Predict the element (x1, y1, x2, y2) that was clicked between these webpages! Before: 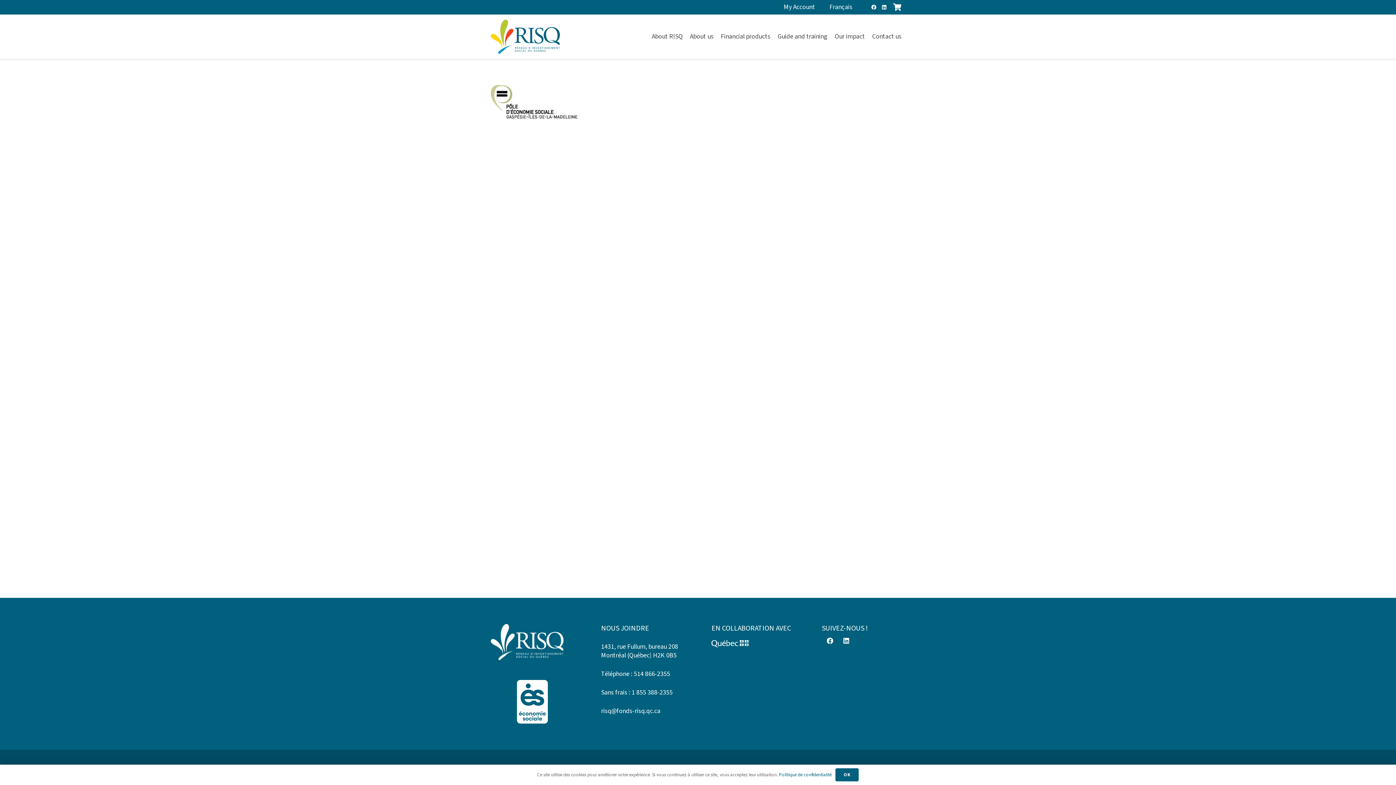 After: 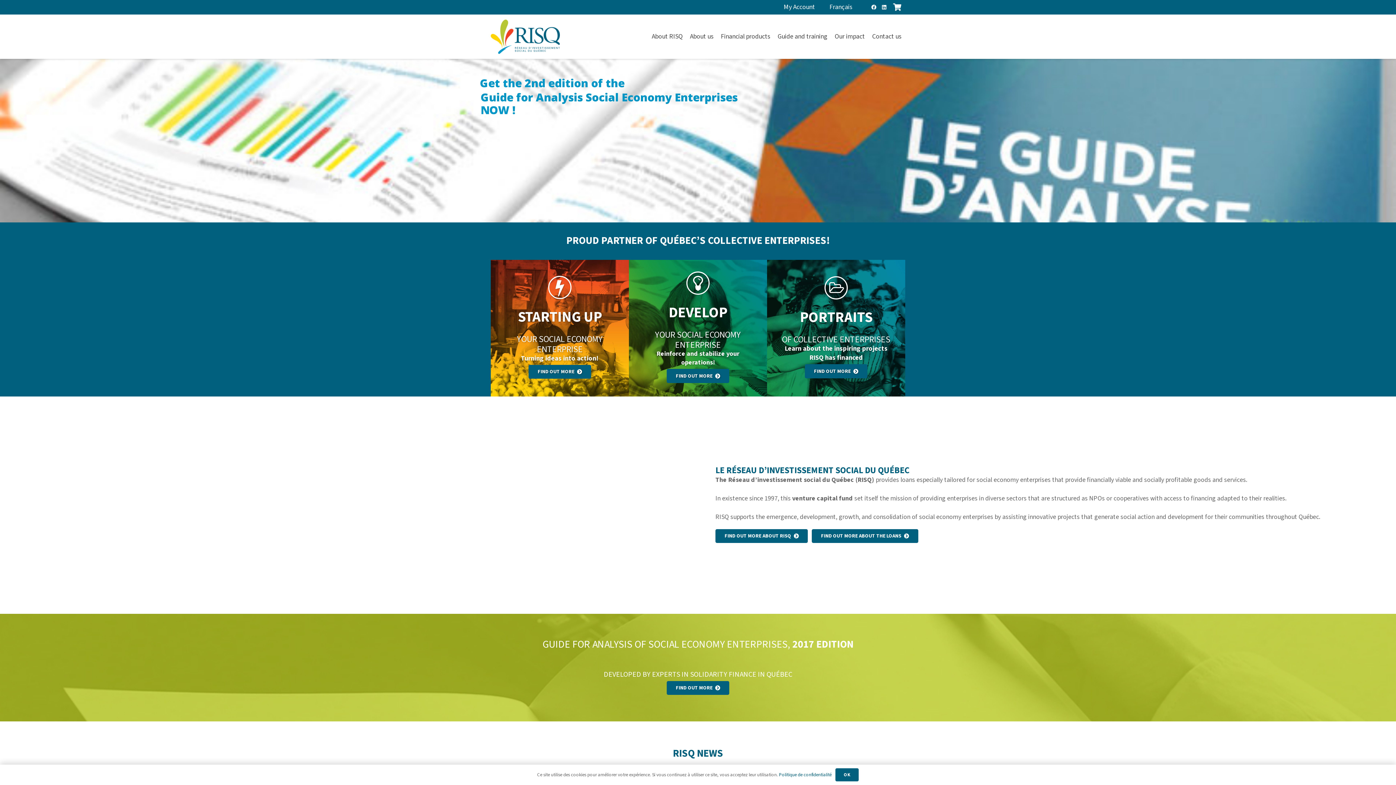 Action: label: risq bbox: (490, 19, 560, 54)